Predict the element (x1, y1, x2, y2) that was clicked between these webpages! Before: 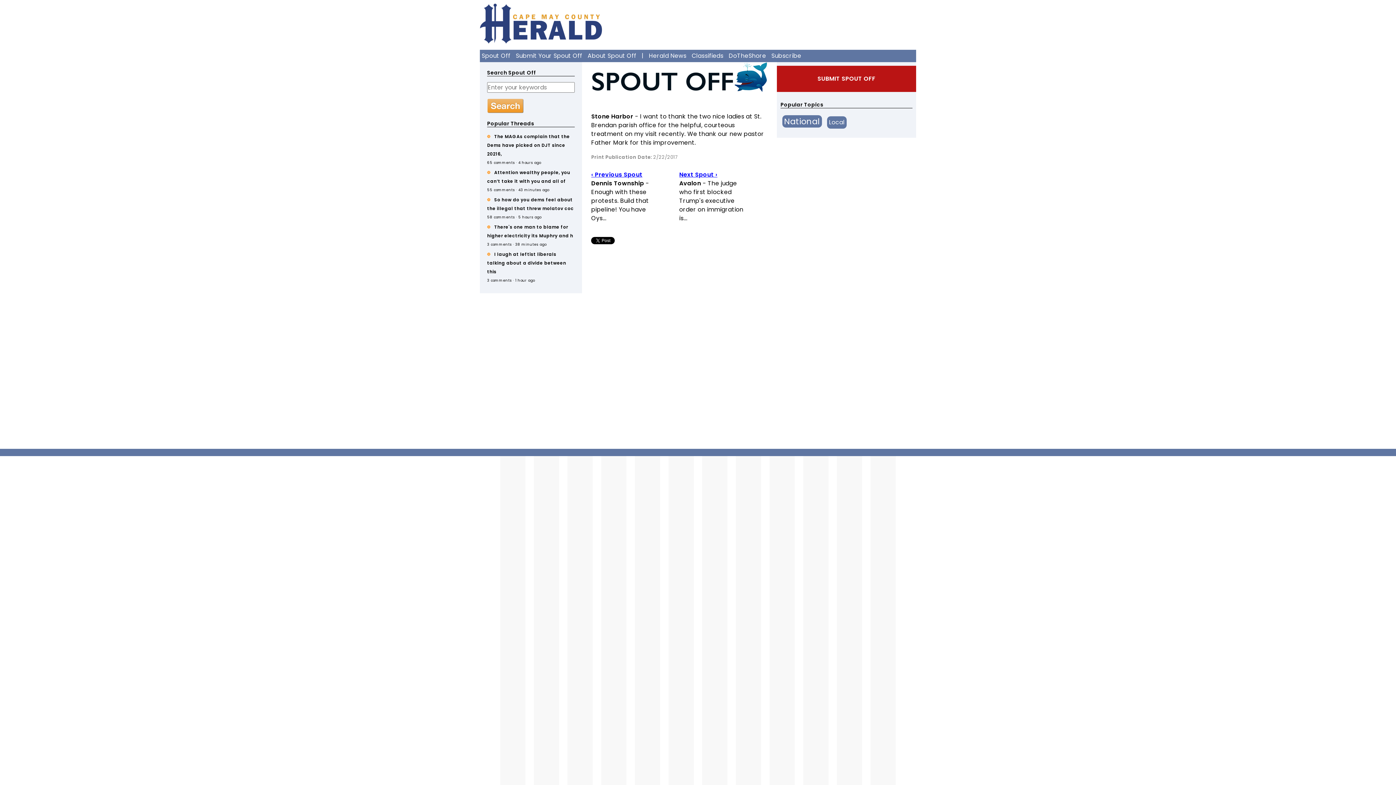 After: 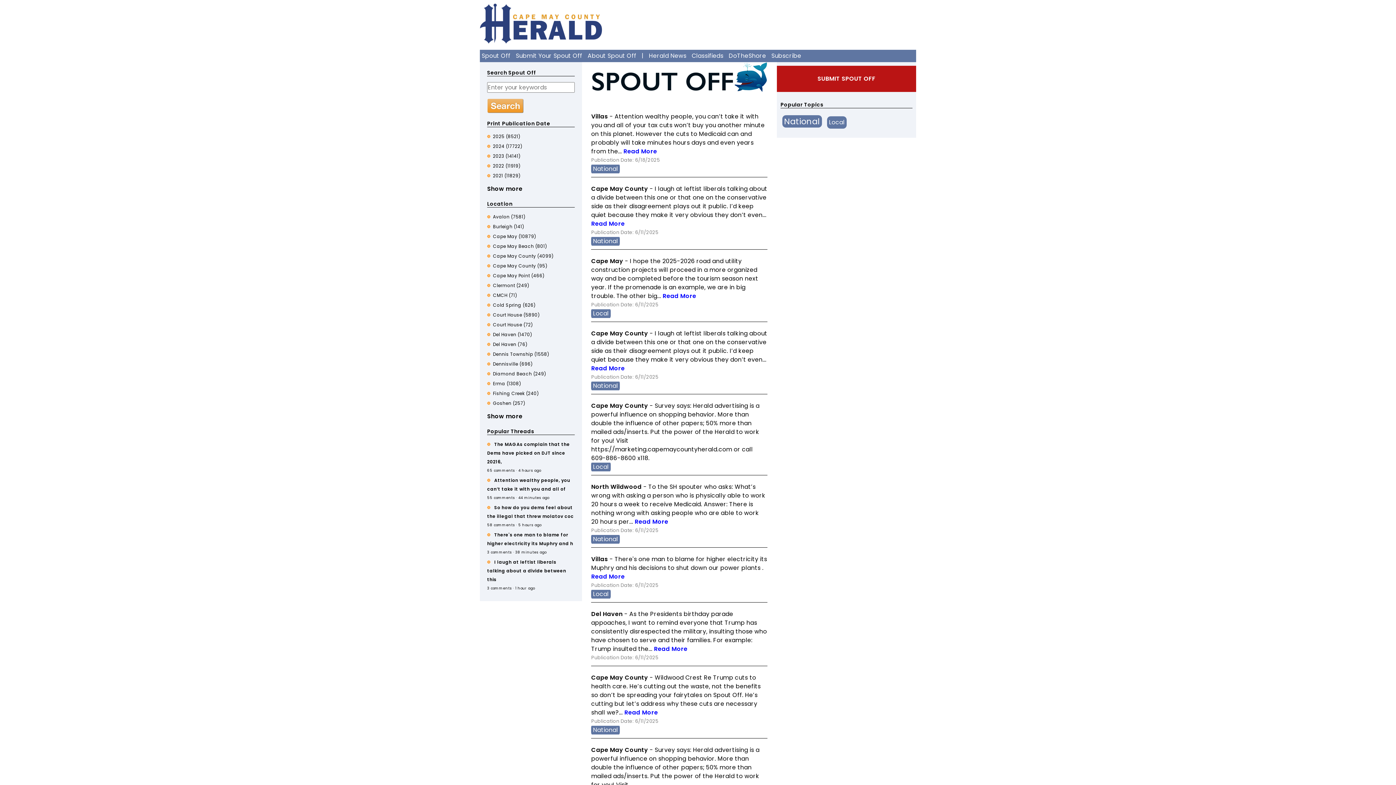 Action: bbox: (591, 103, 767, 111)